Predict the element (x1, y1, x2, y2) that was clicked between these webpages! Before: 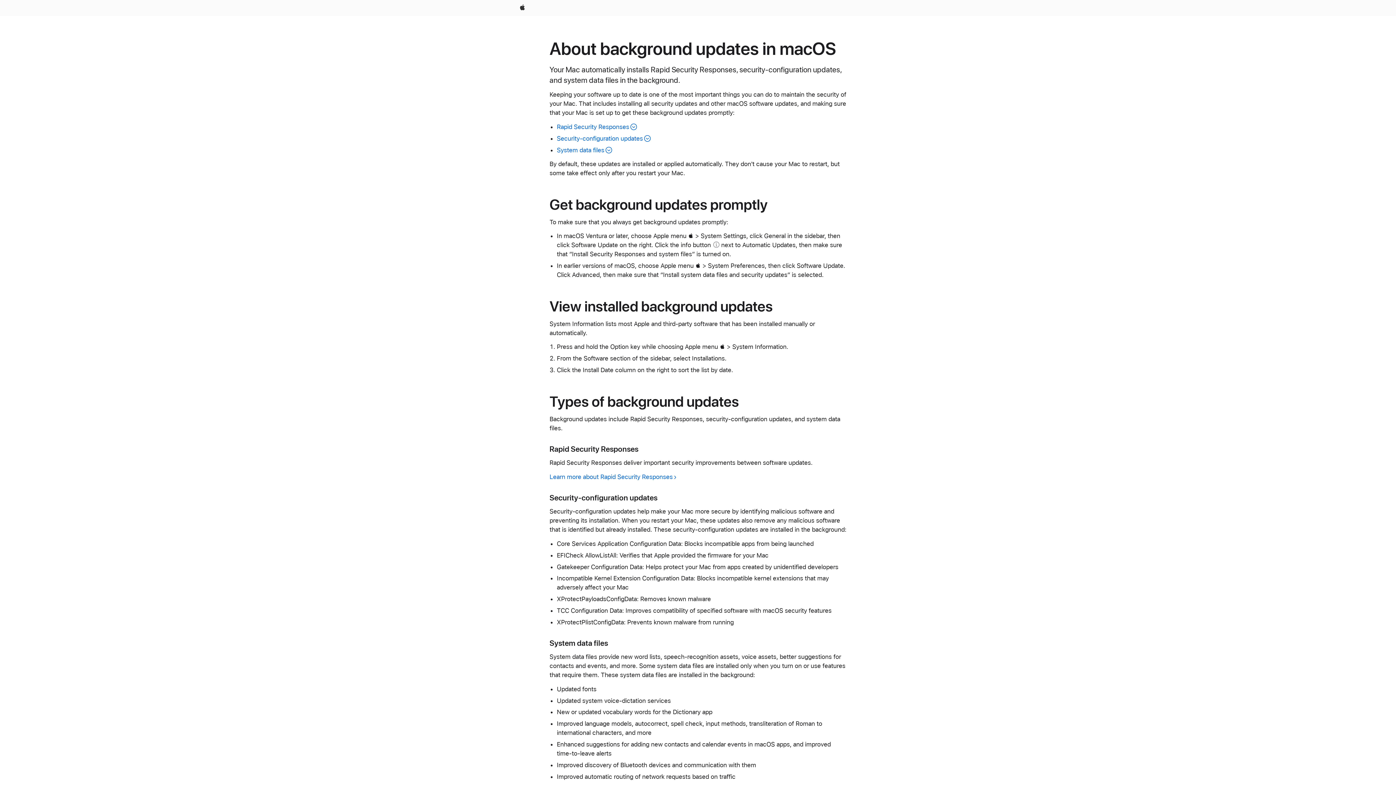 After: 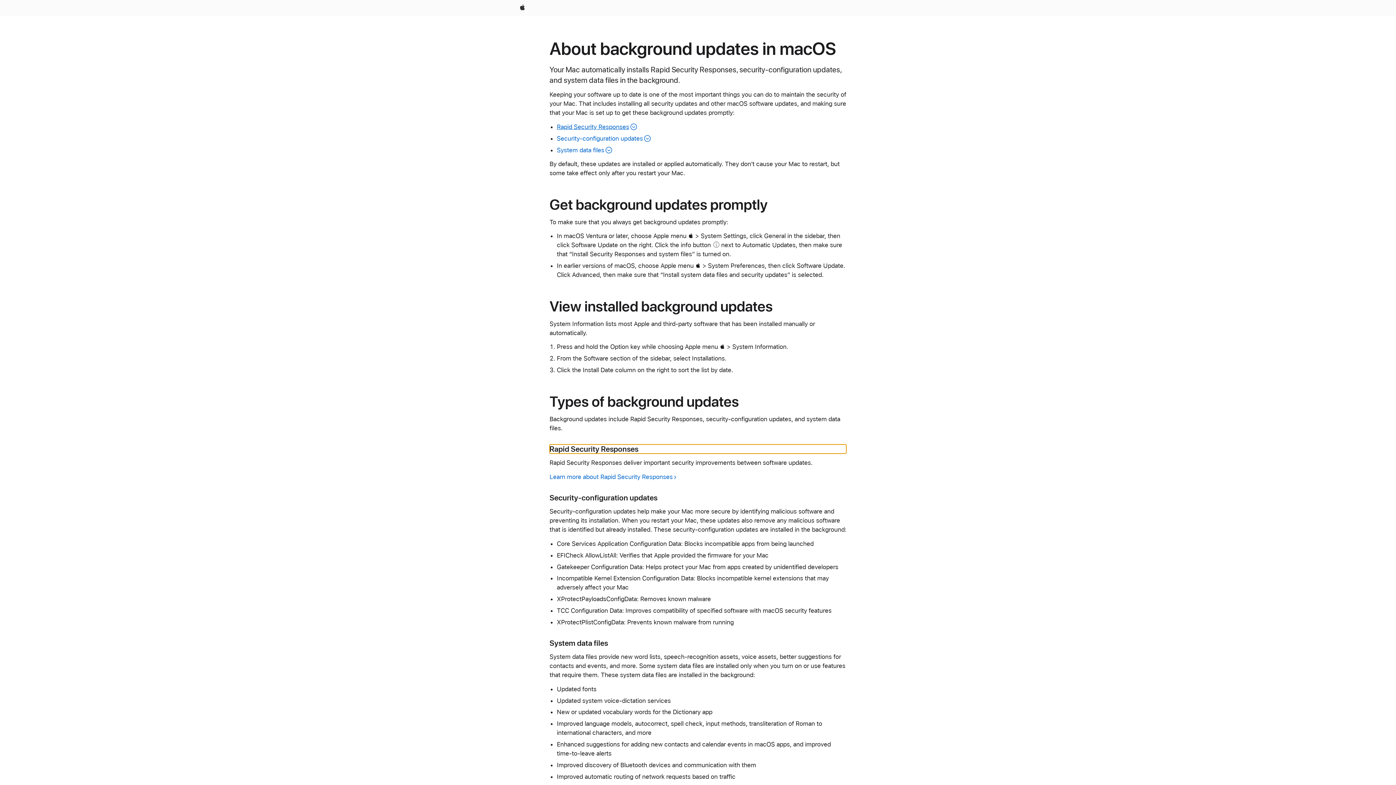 Action: bbox: (556, 123, 637, 130) label: Rapid Security Responses